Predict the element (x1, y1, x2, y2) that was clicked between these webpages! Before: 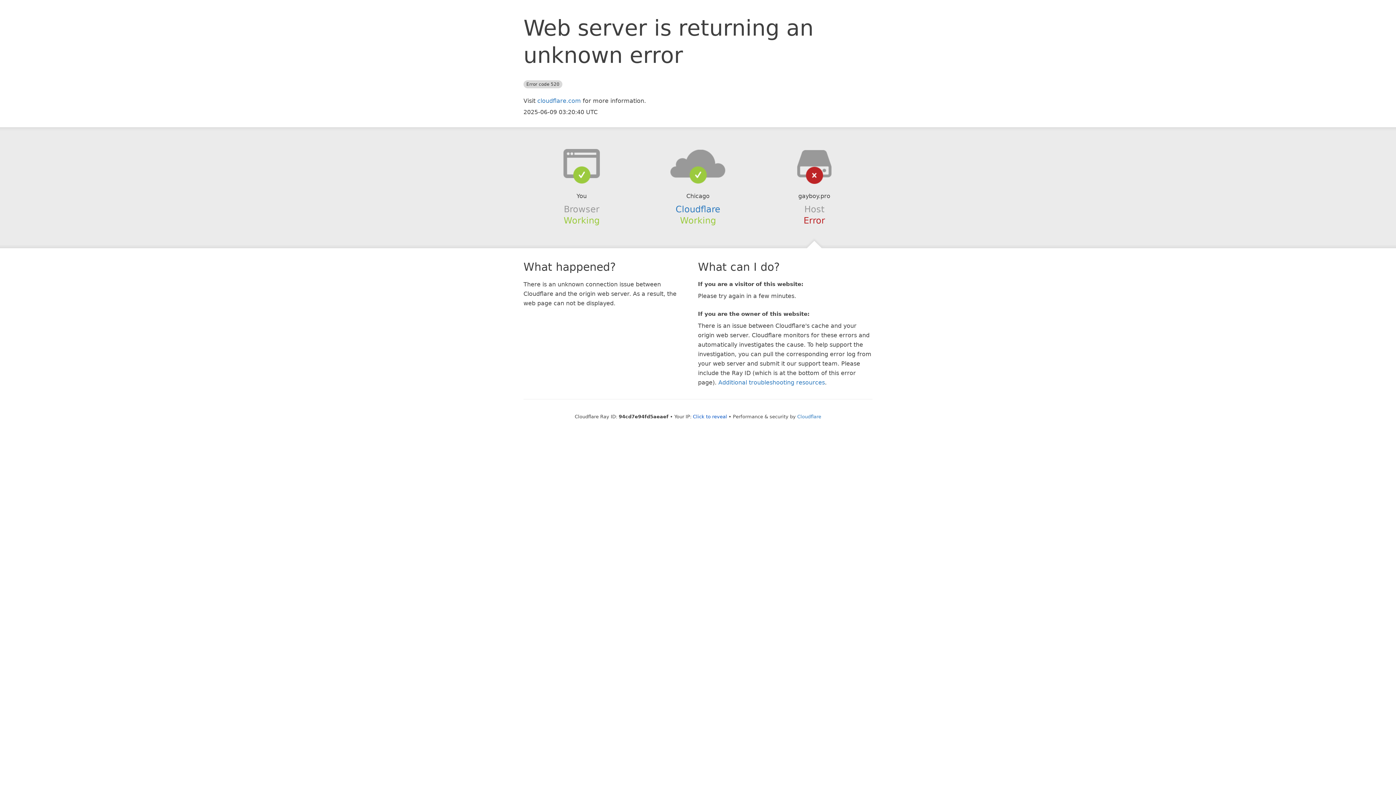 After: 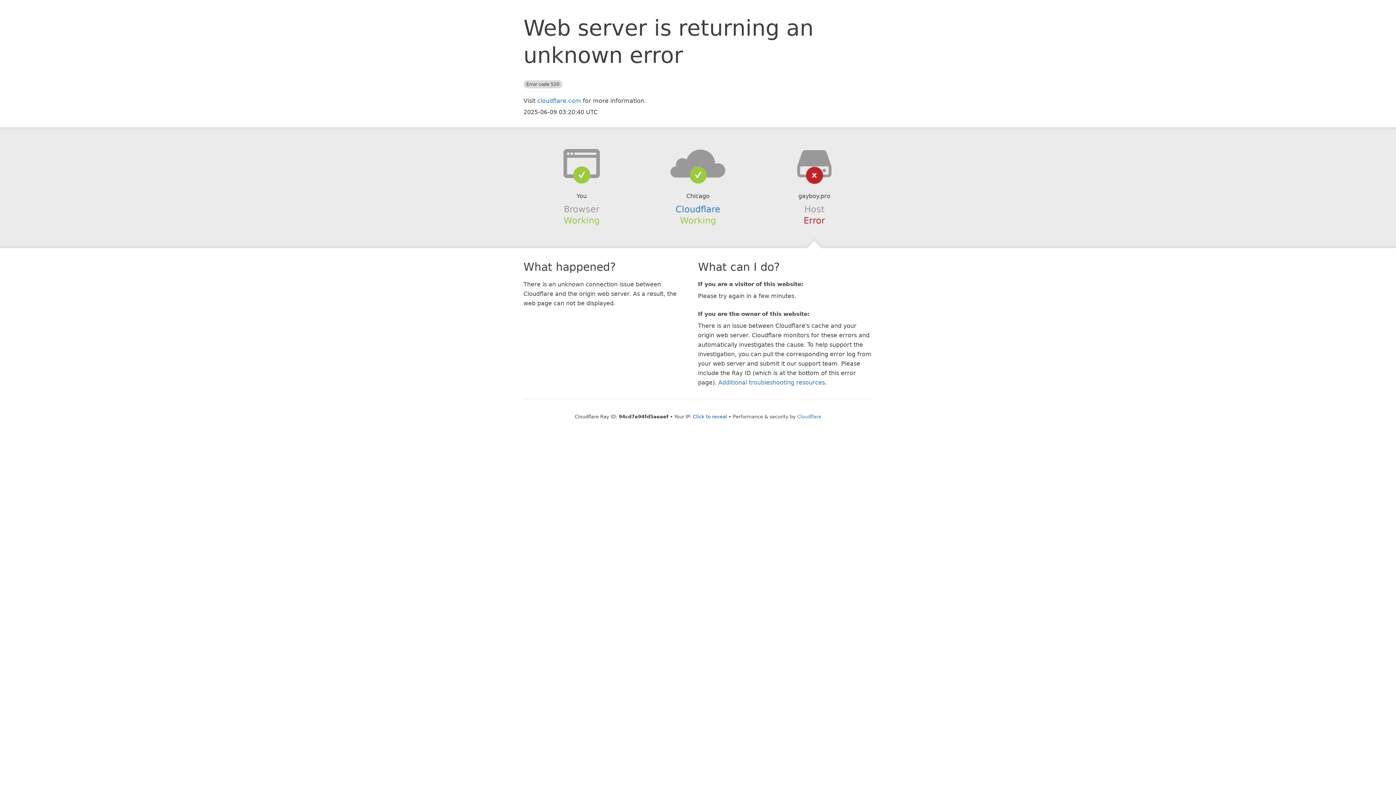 Action: bbox: (639, 148, 756, 178)